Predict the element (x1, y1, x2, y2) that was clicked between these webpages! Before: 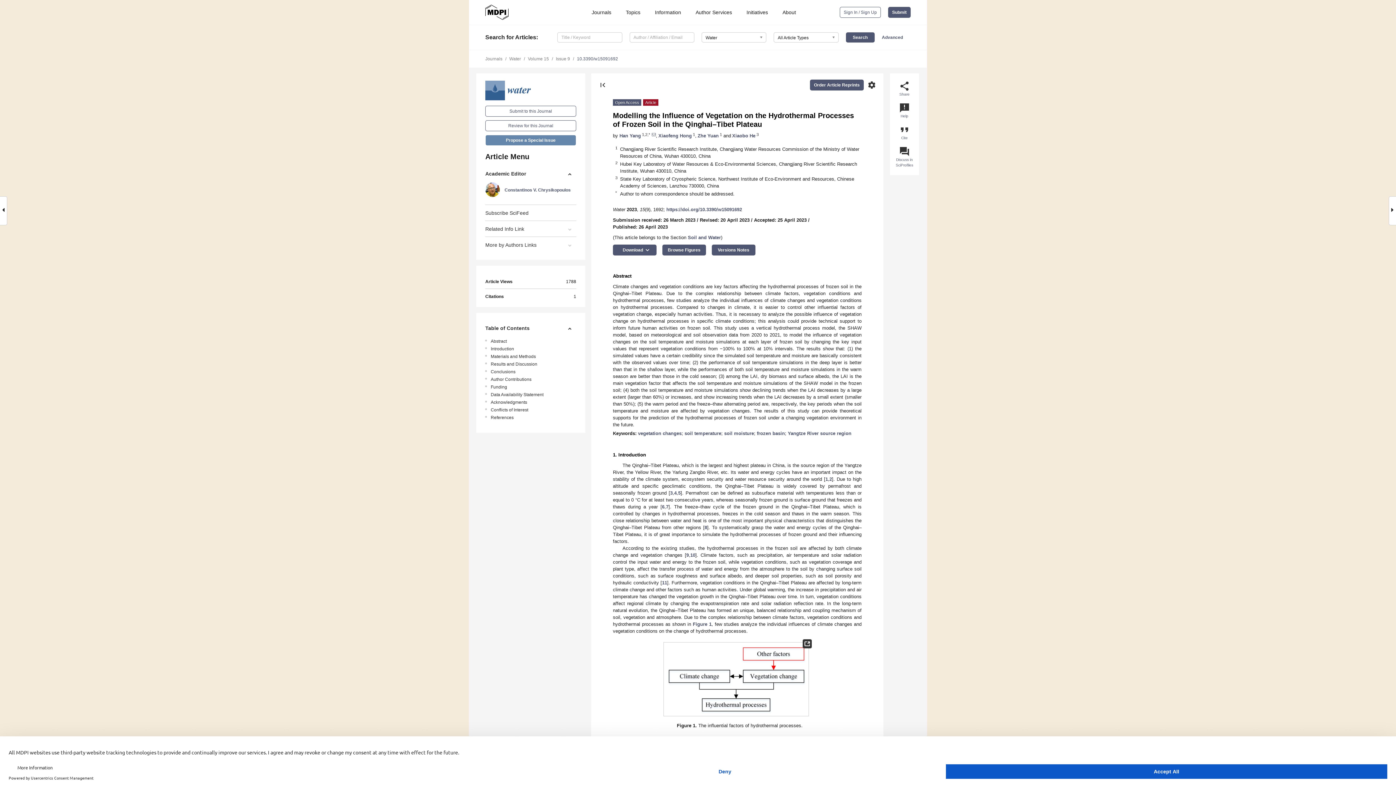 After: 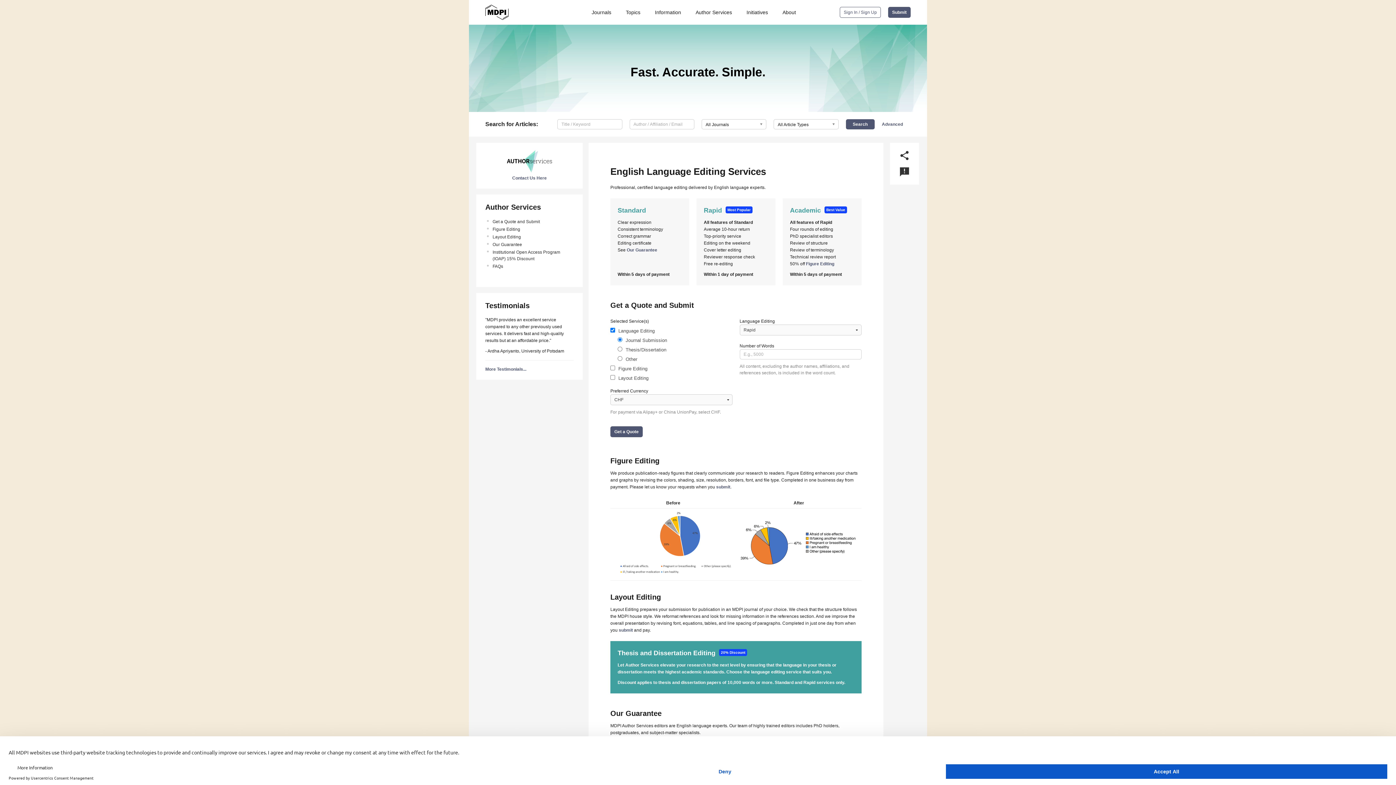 Action: bbox: (689, 9, 735, 15) label: Author Services